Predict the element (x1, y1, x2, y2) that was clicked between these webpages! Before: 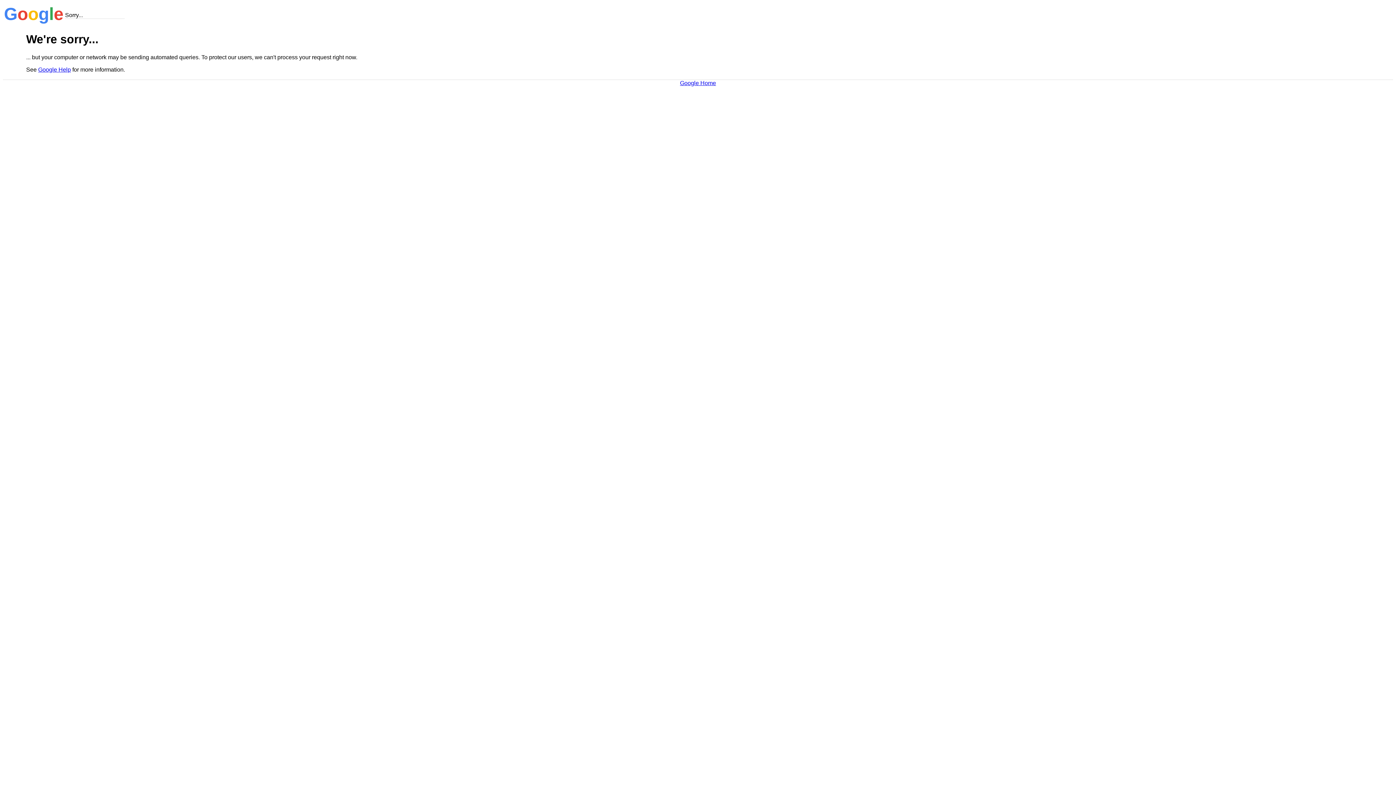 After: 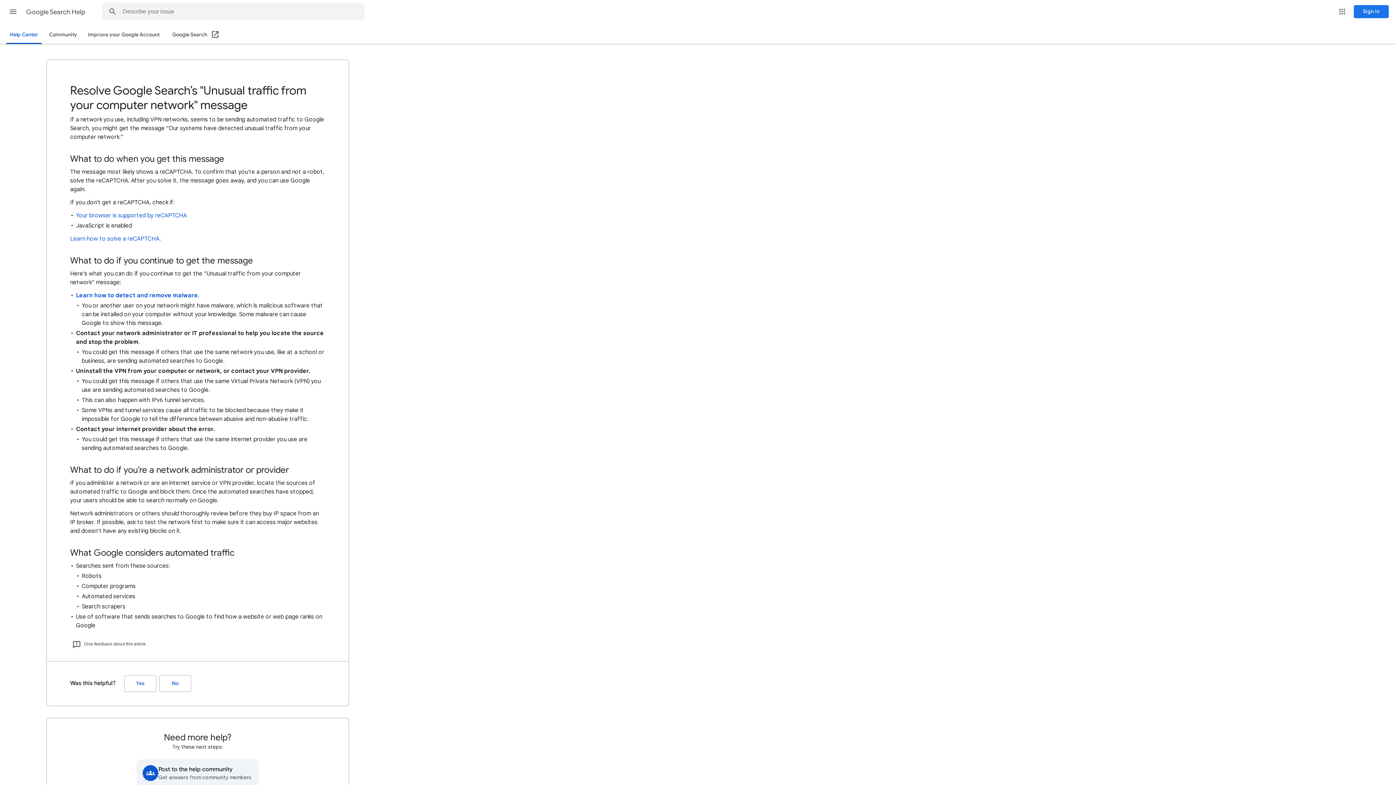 Action: bbox: (38, 66, 70, 72) label: Google Help